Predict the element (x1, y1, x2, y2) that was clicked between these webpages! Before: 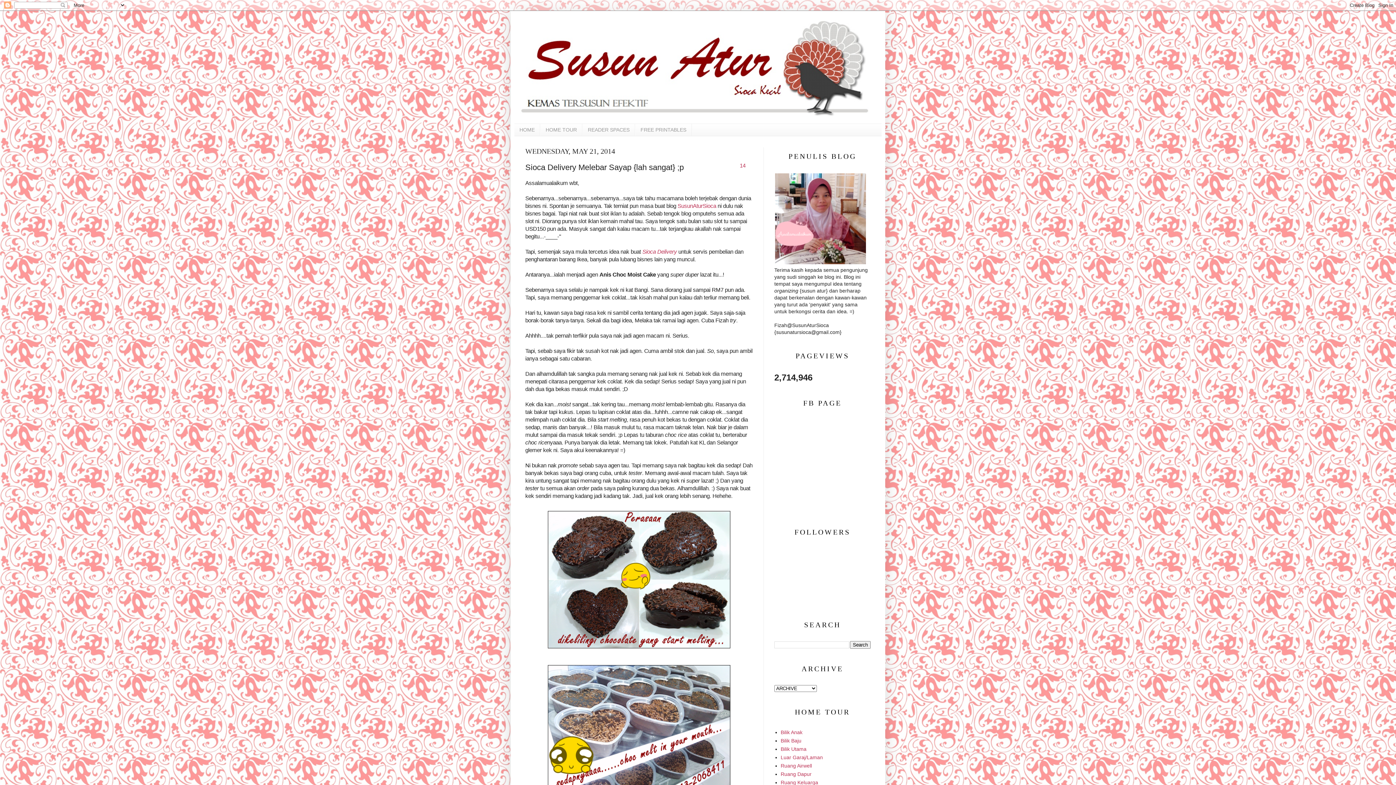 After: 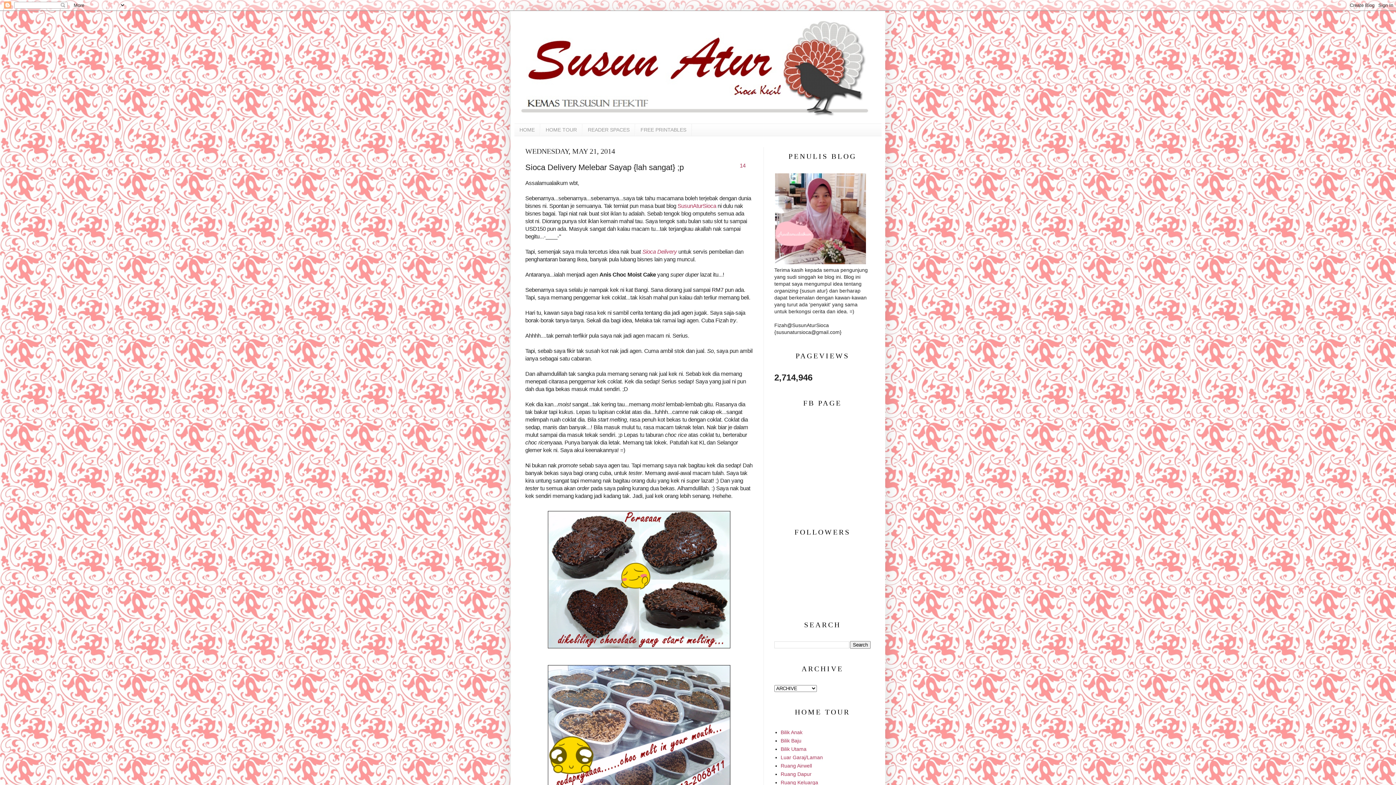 Action: bbox: (514, 14, 881, 123)